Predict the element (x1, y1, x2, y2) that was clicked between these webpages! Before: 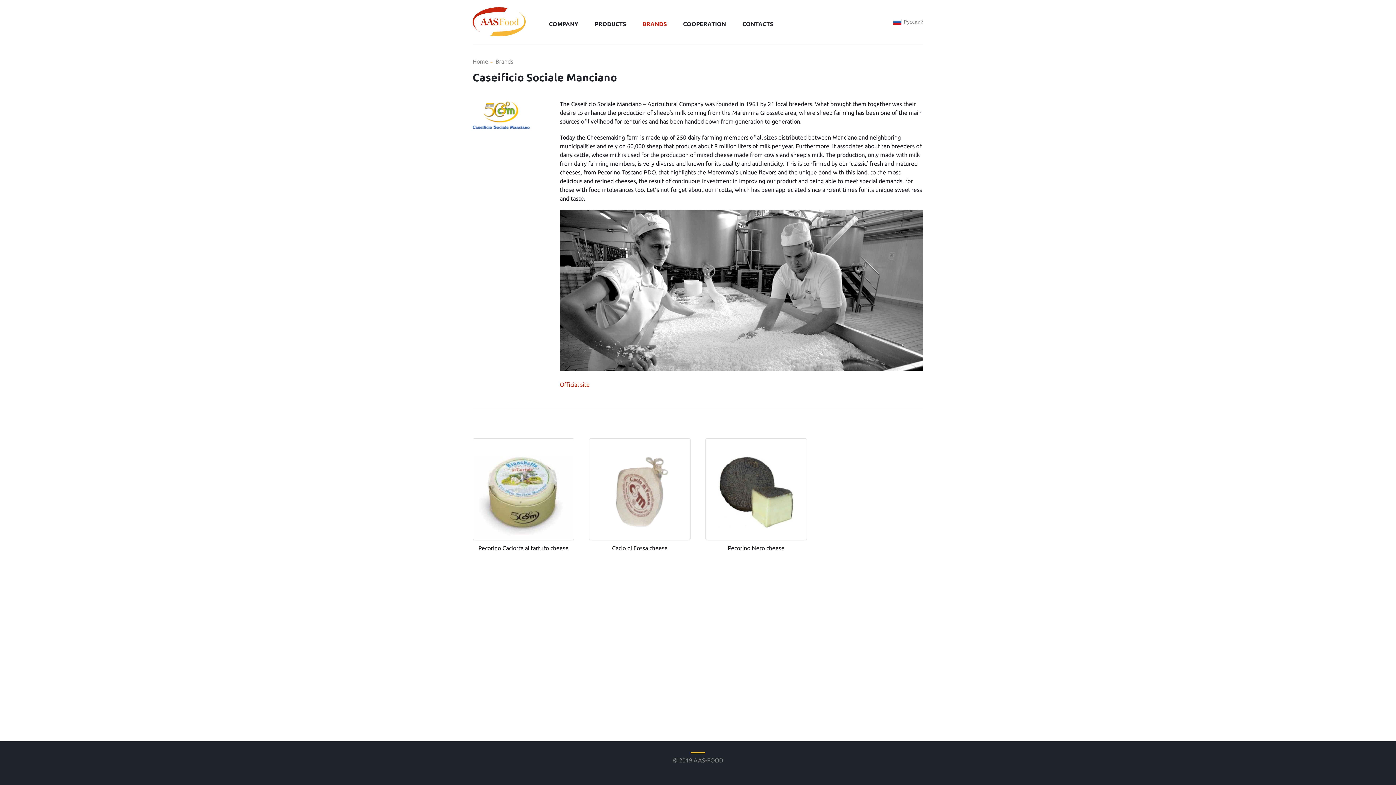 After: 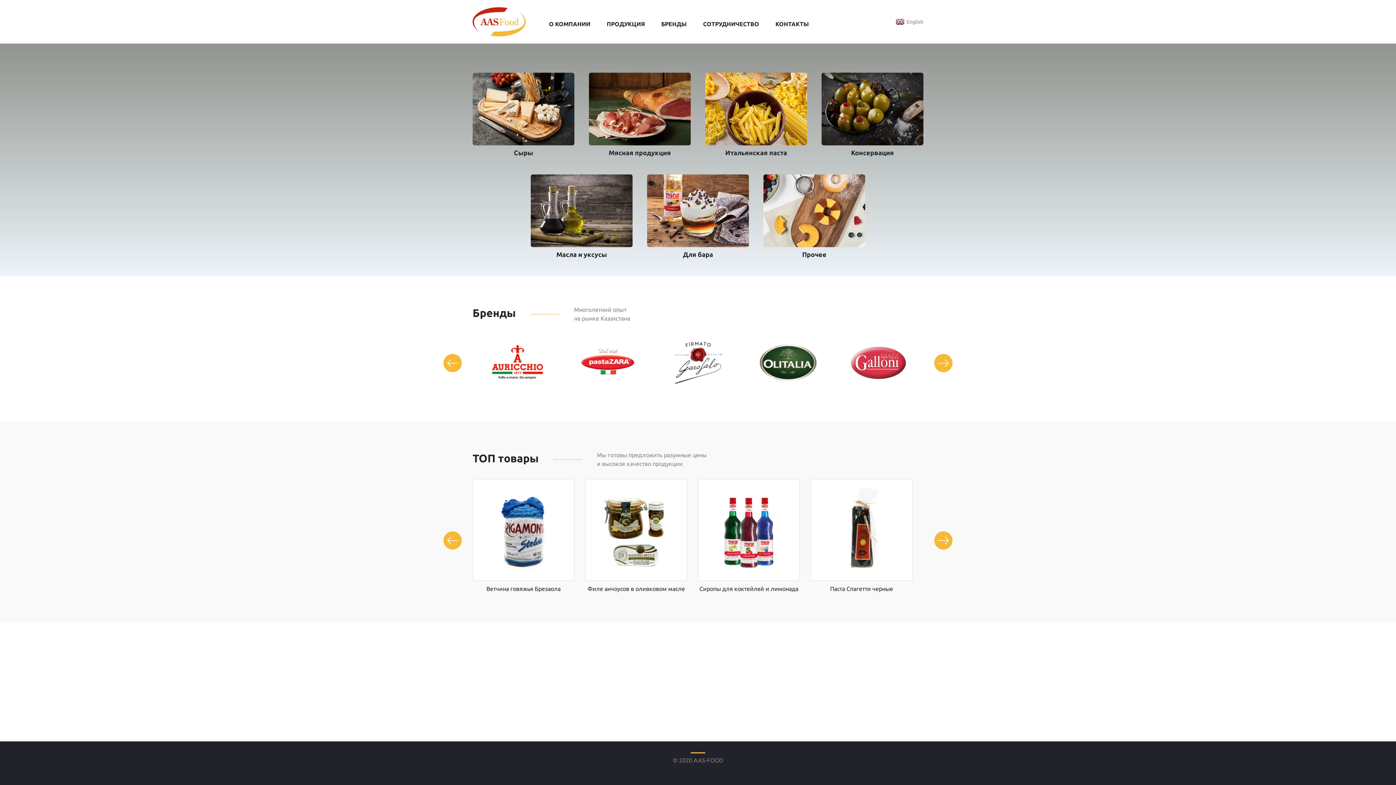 Action: bbox: (893, 18, 923, 24) label: Русский